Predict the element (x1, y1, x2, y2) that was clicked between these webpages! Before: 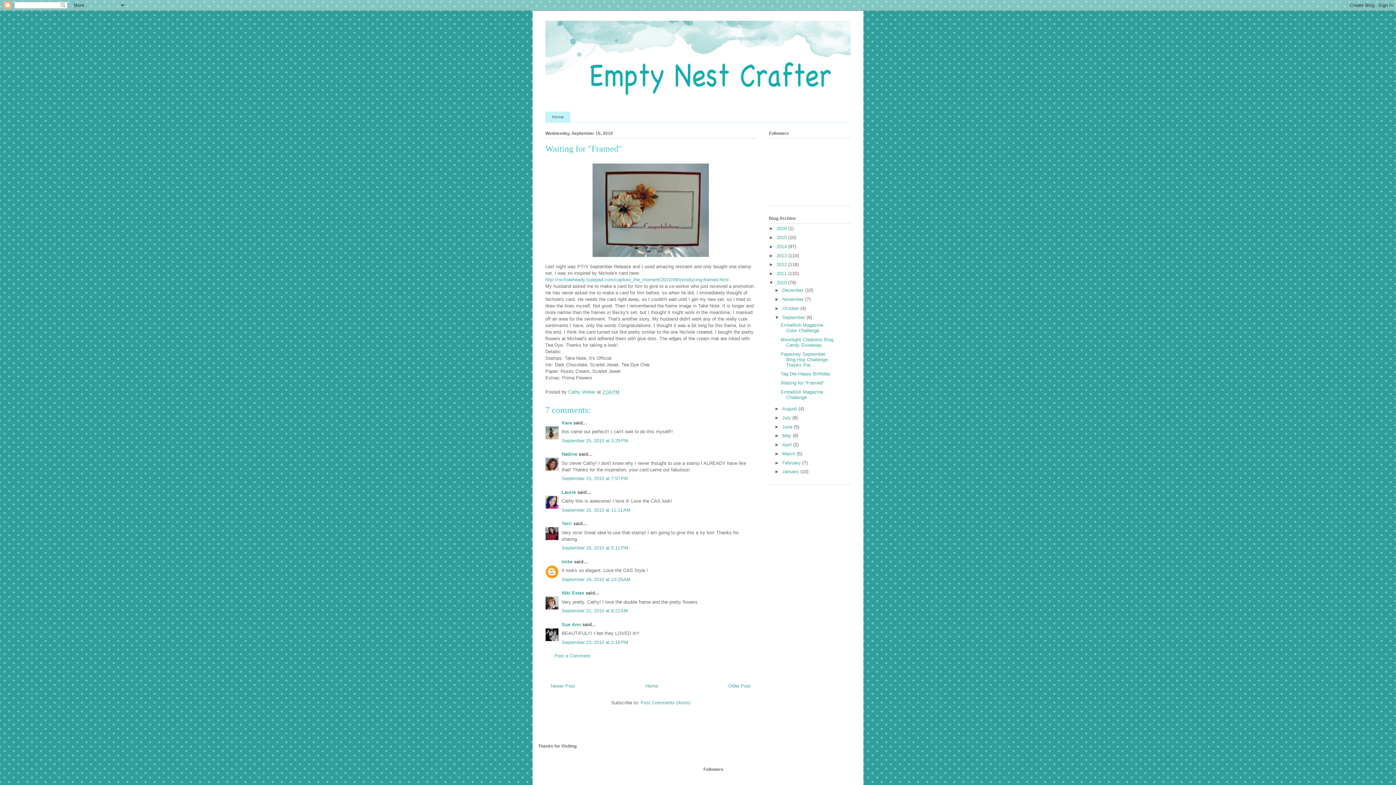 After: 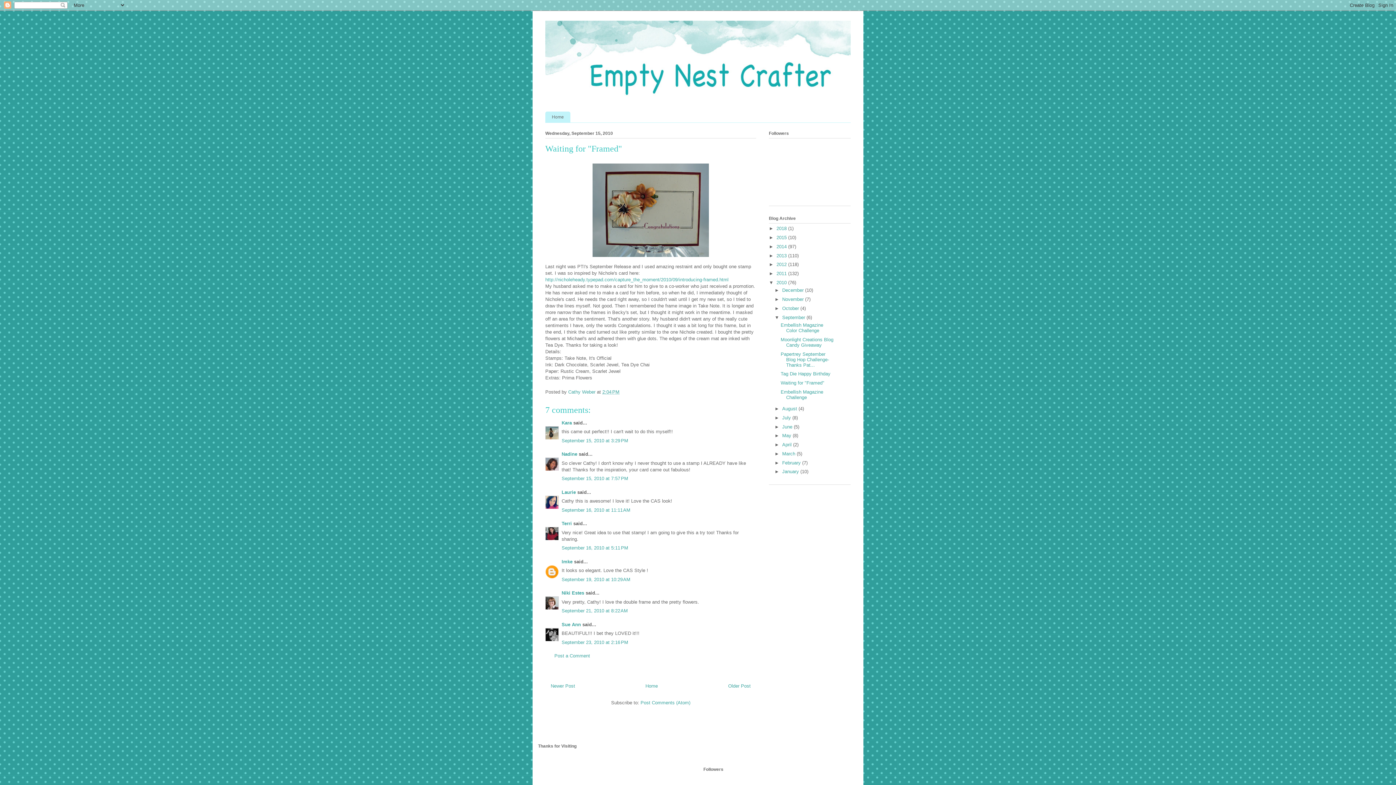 Action: label: Waiting for "Framed" bbox: (780, 380, 824, 385)